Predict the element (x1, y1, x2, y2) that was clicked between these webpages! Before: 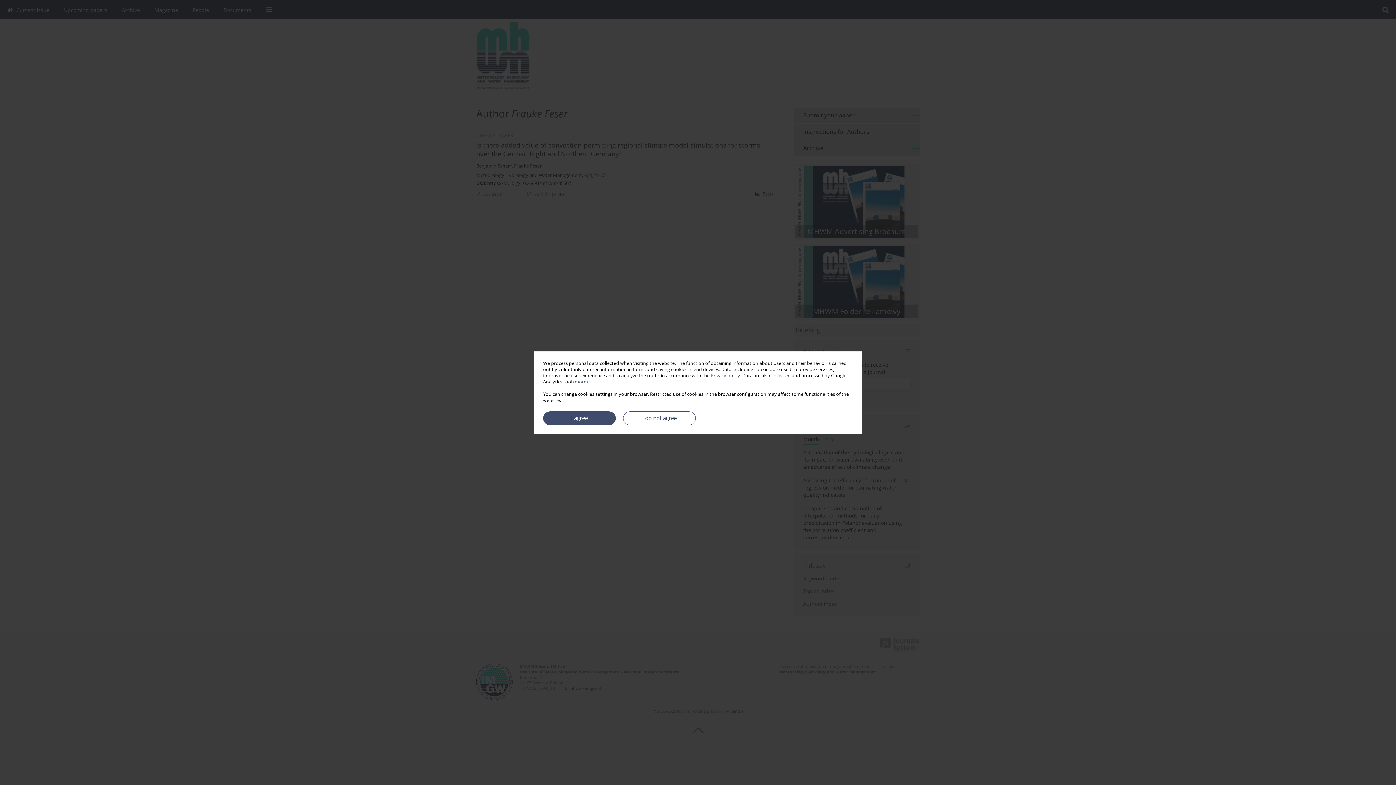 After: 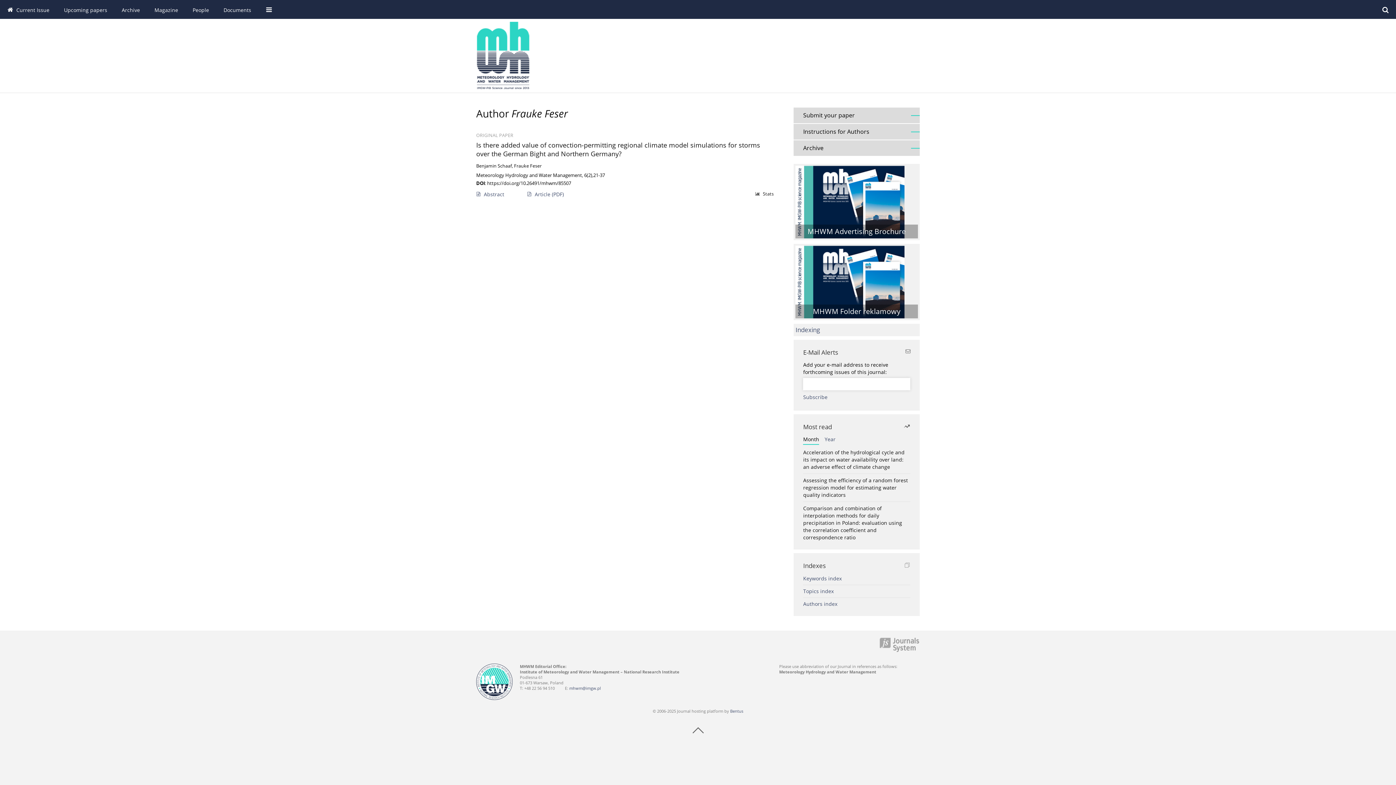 Action: label: I agree bbox: (543, 411, 616, 425)